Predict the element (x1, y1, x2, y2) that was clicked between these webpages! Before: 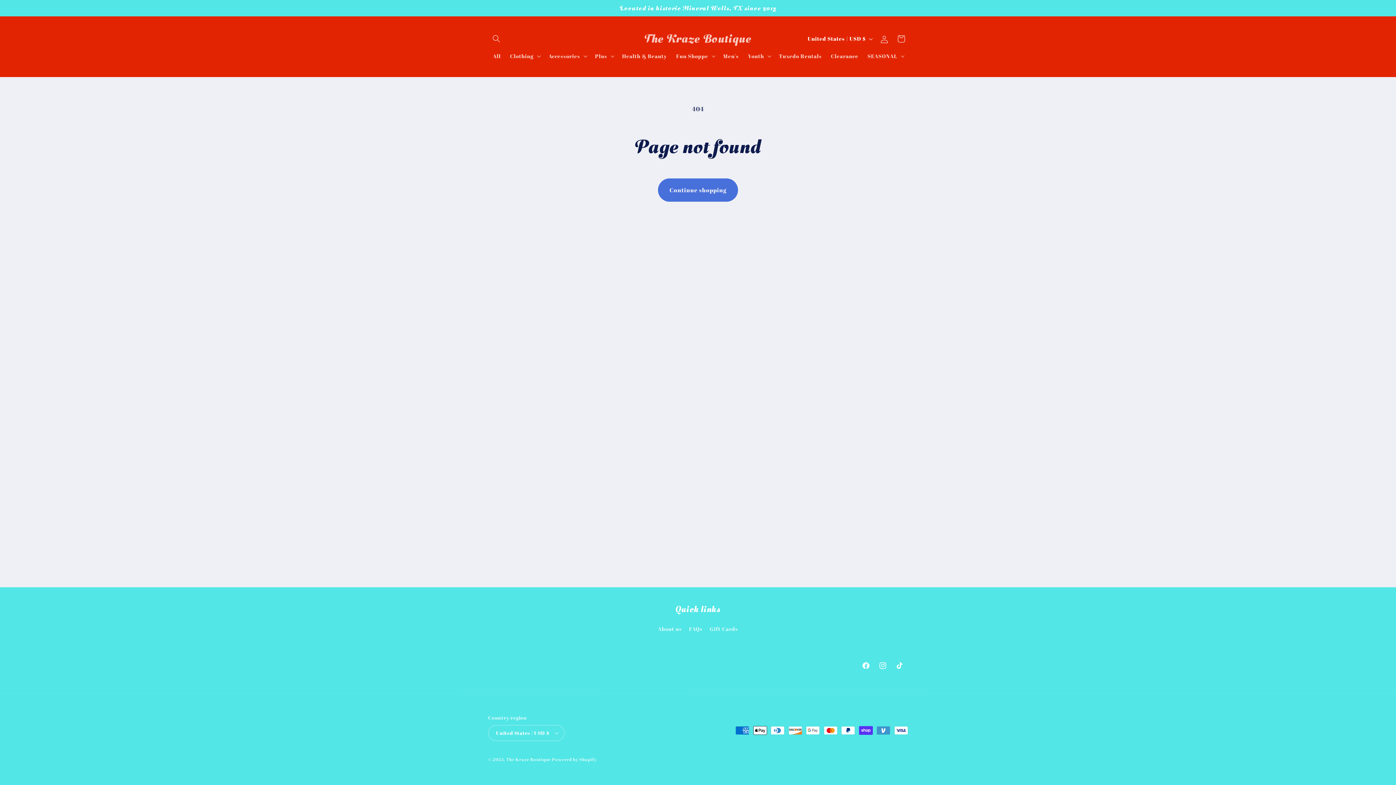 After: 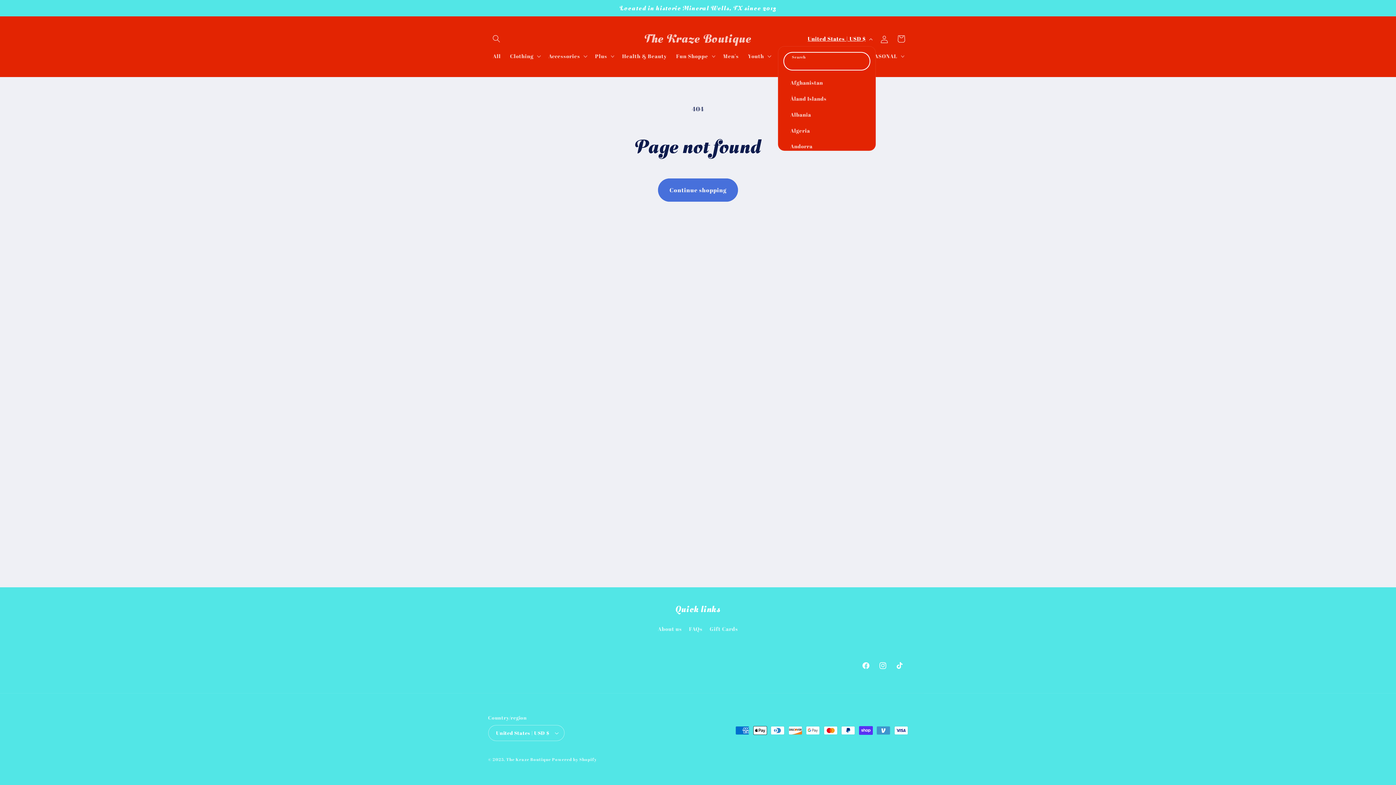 Action: bbox: (803, 31, 876, 46) label: United States | USD $